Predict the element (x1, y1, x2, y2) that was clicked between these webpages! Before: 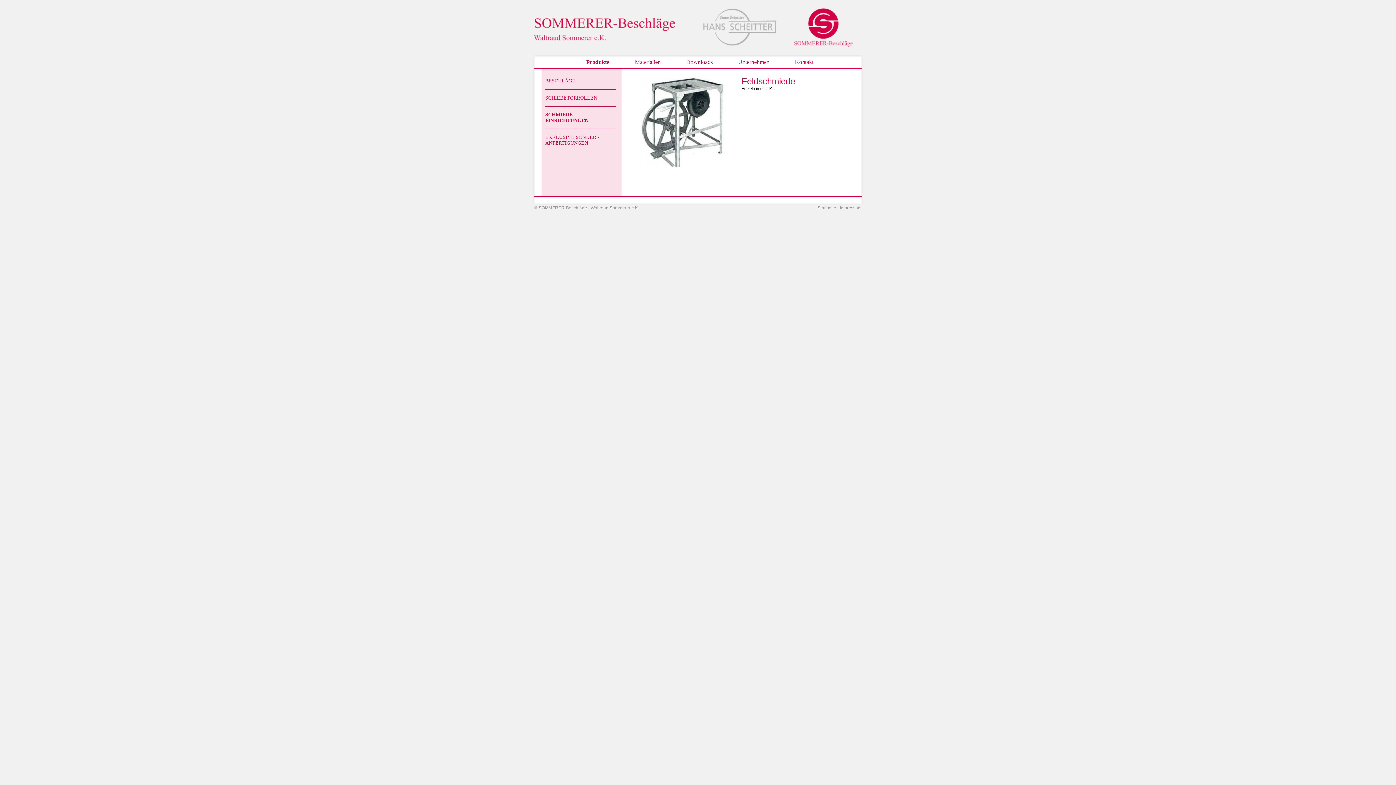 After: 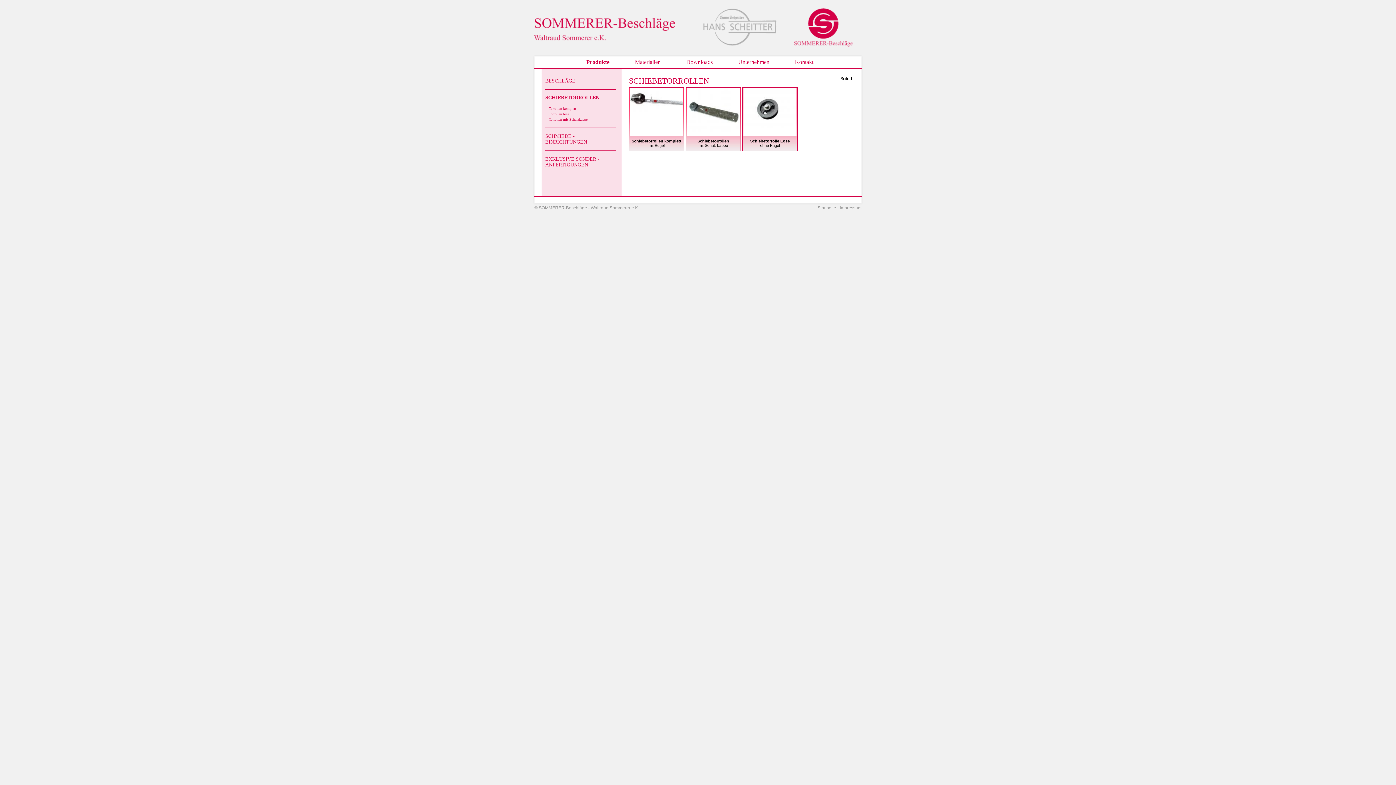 Action: bbox: (545, 89, 616, 106) label: SCHIEBETORROLLEN